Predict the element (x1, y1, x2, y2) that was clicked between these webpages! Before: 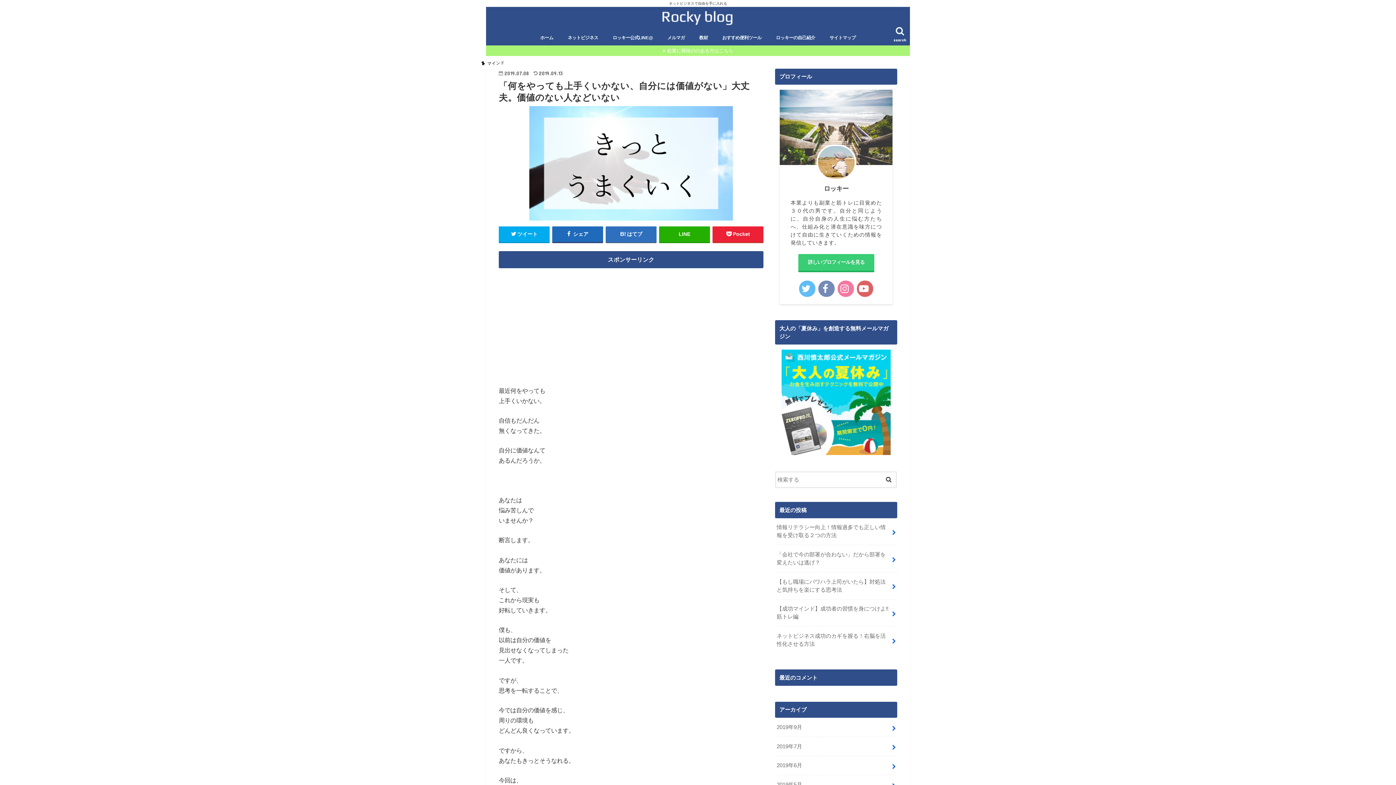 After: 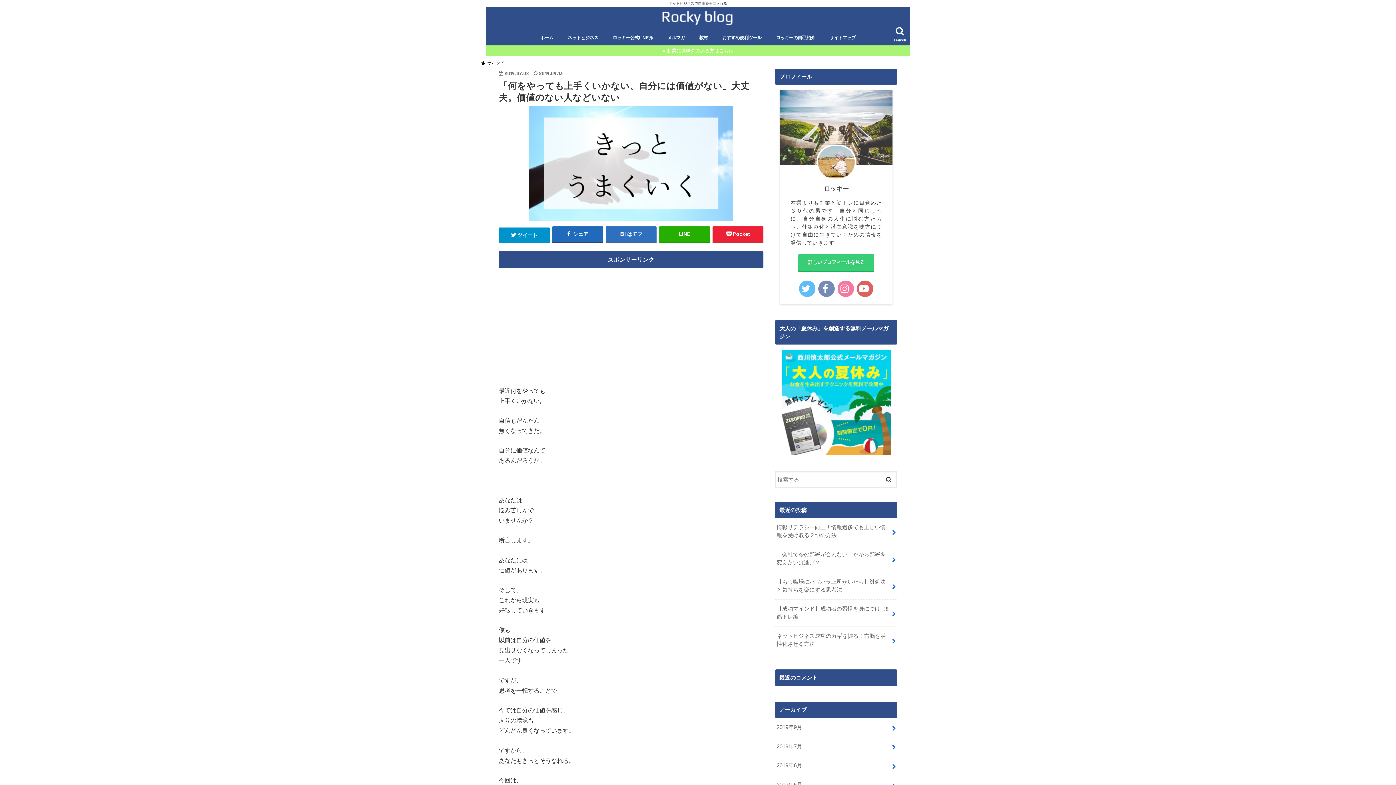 Action: bbox: (498, 226, 549, 242) label: ツイート